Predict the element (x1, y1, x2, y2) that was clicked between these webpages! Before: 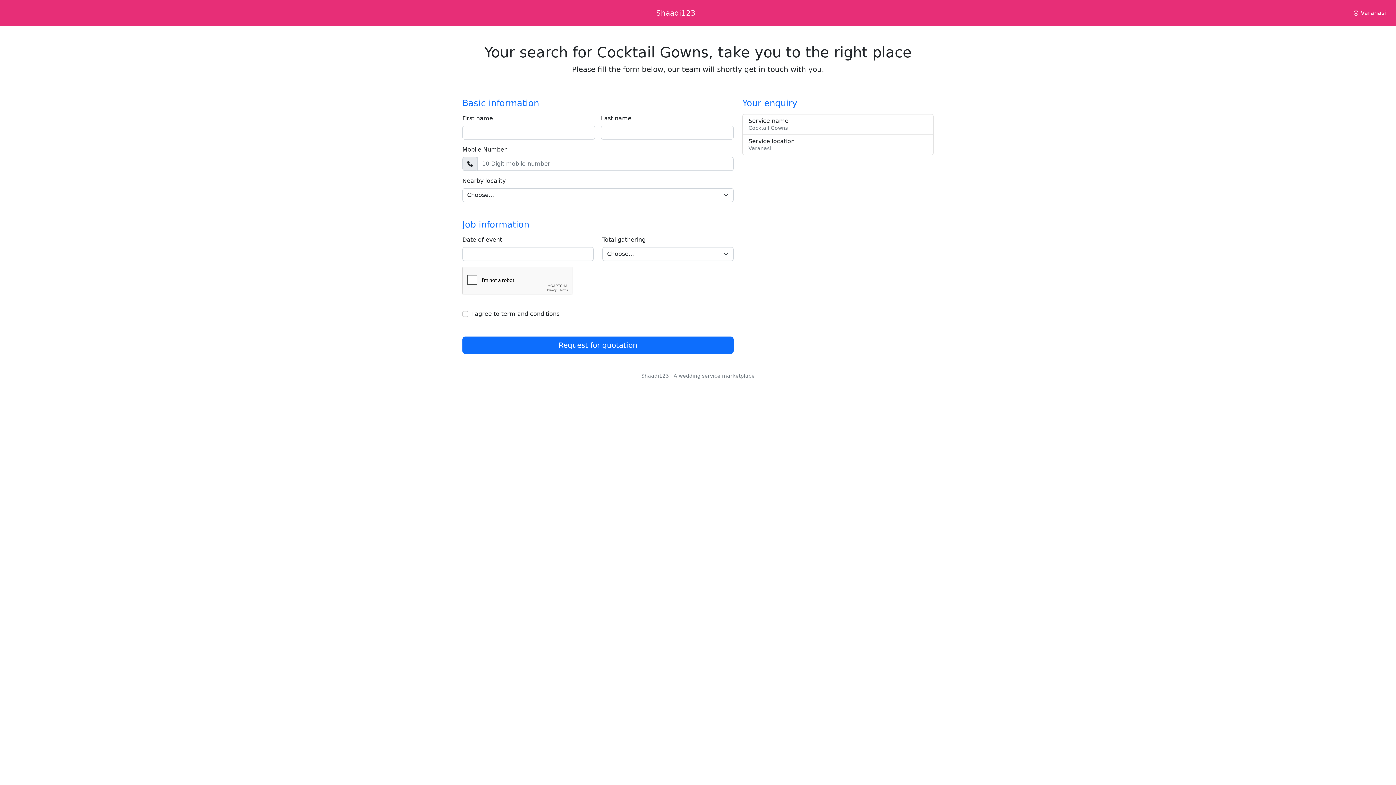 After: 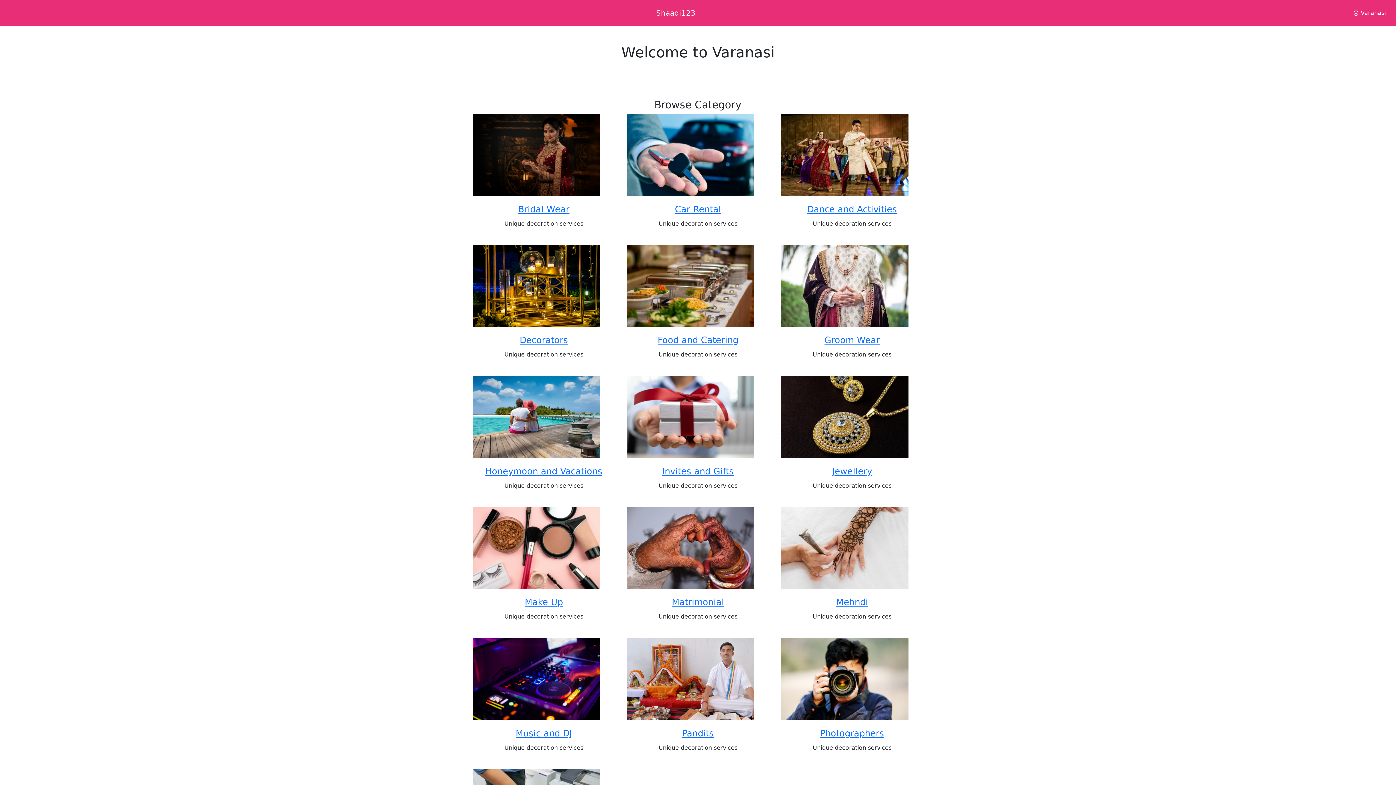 Action: label: Shaadi123 bbox: (656, 5, 695, 20)